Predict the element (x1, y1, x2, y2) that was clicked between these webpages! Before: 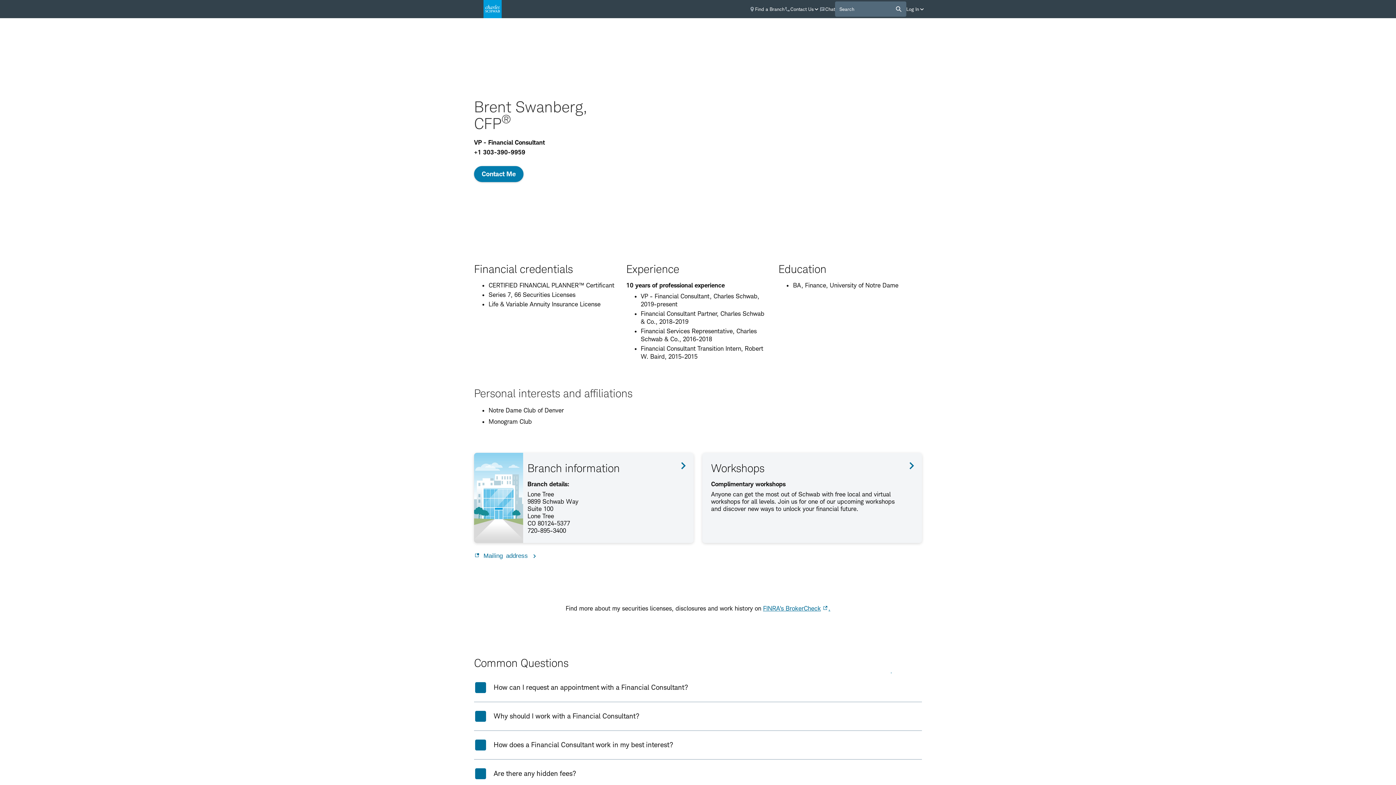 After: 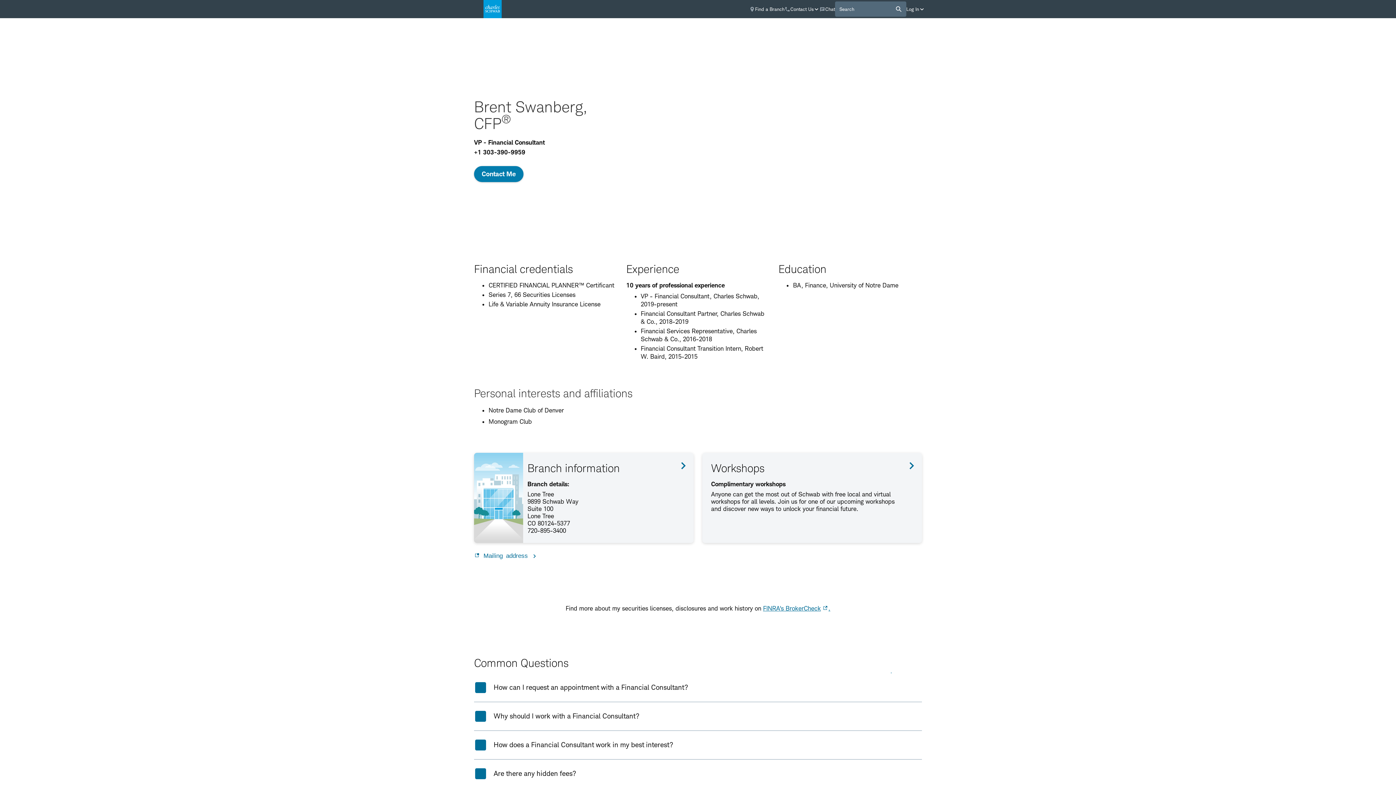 Action: label:  Mailing address  bbox: (474, 549, 536, 561)